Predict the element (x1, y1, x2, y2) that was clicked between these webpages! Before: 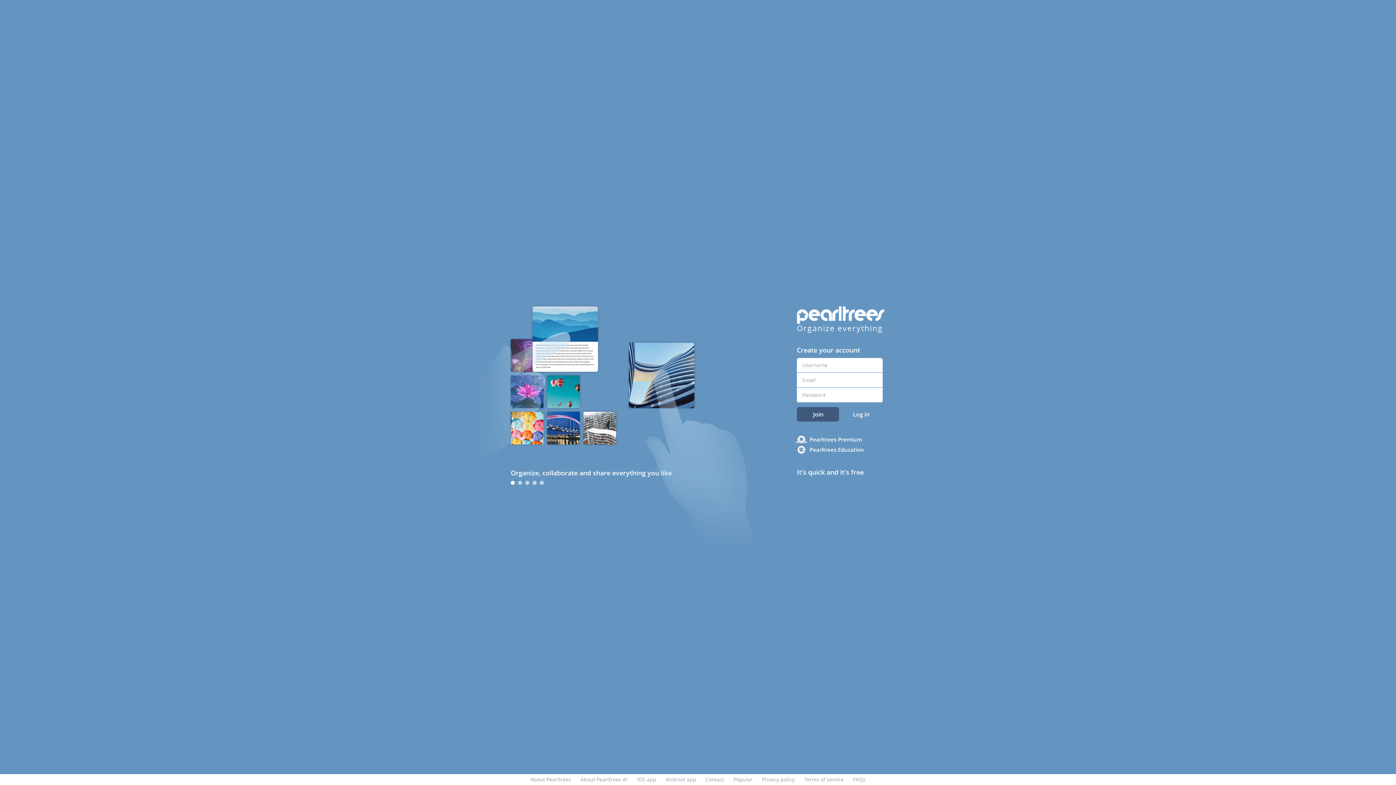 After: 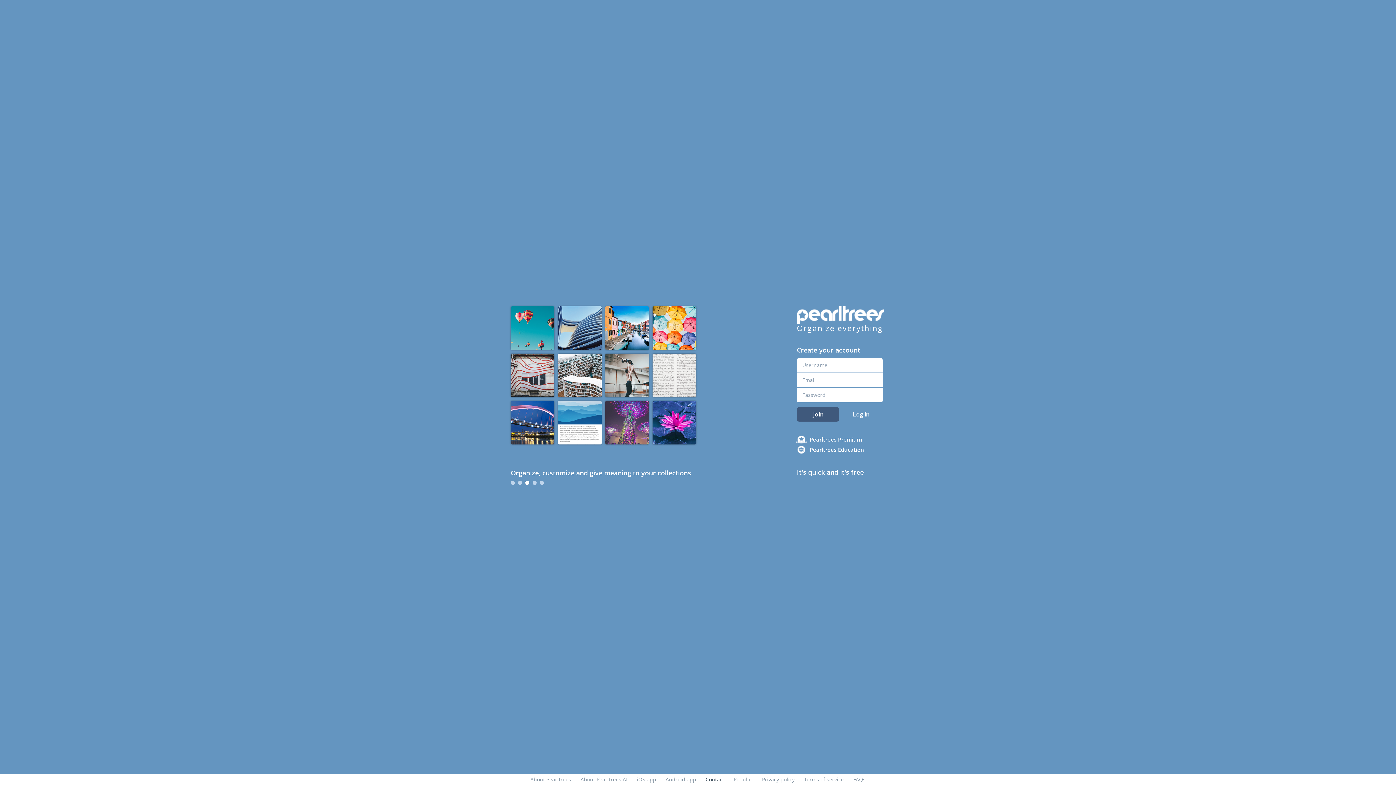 Action: label: Contact bbox: (705, 776, 724, 783)